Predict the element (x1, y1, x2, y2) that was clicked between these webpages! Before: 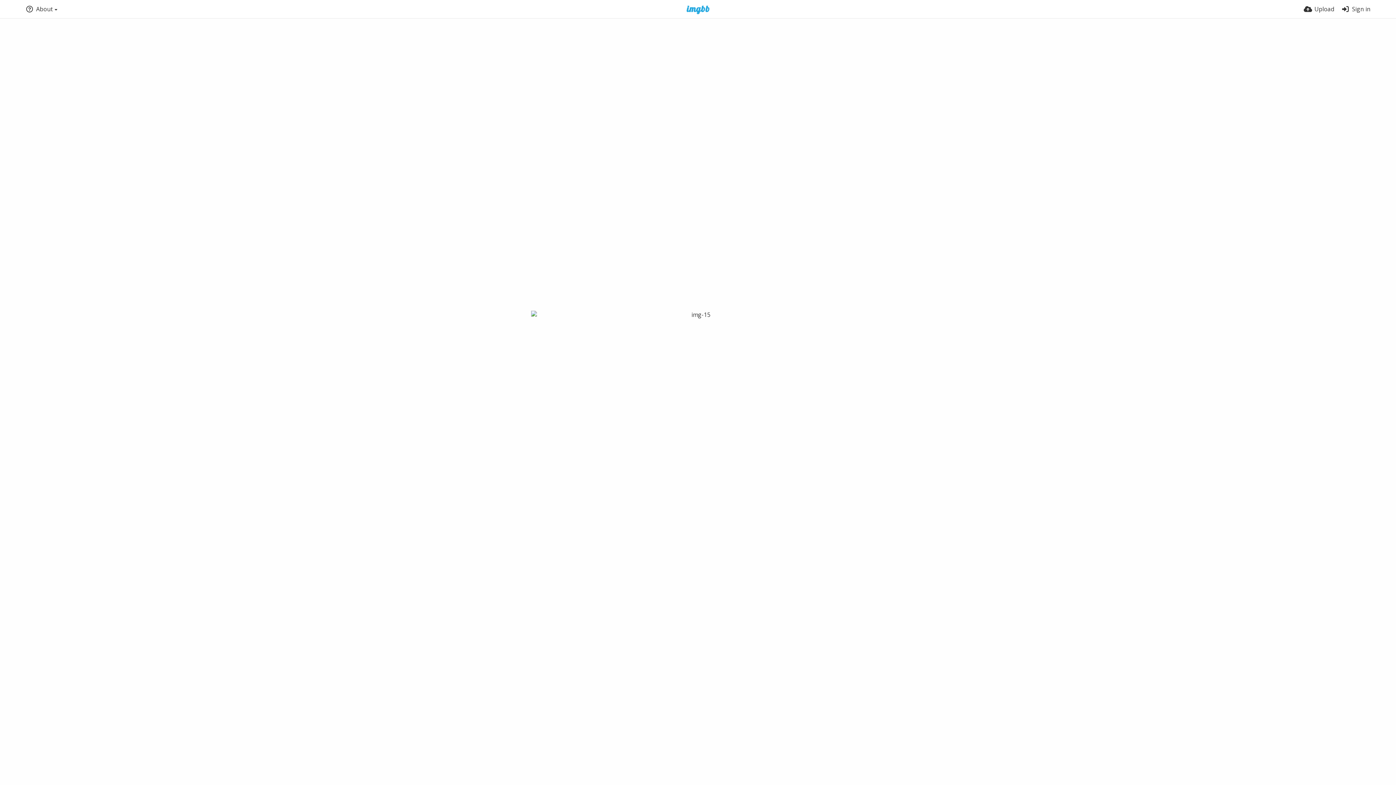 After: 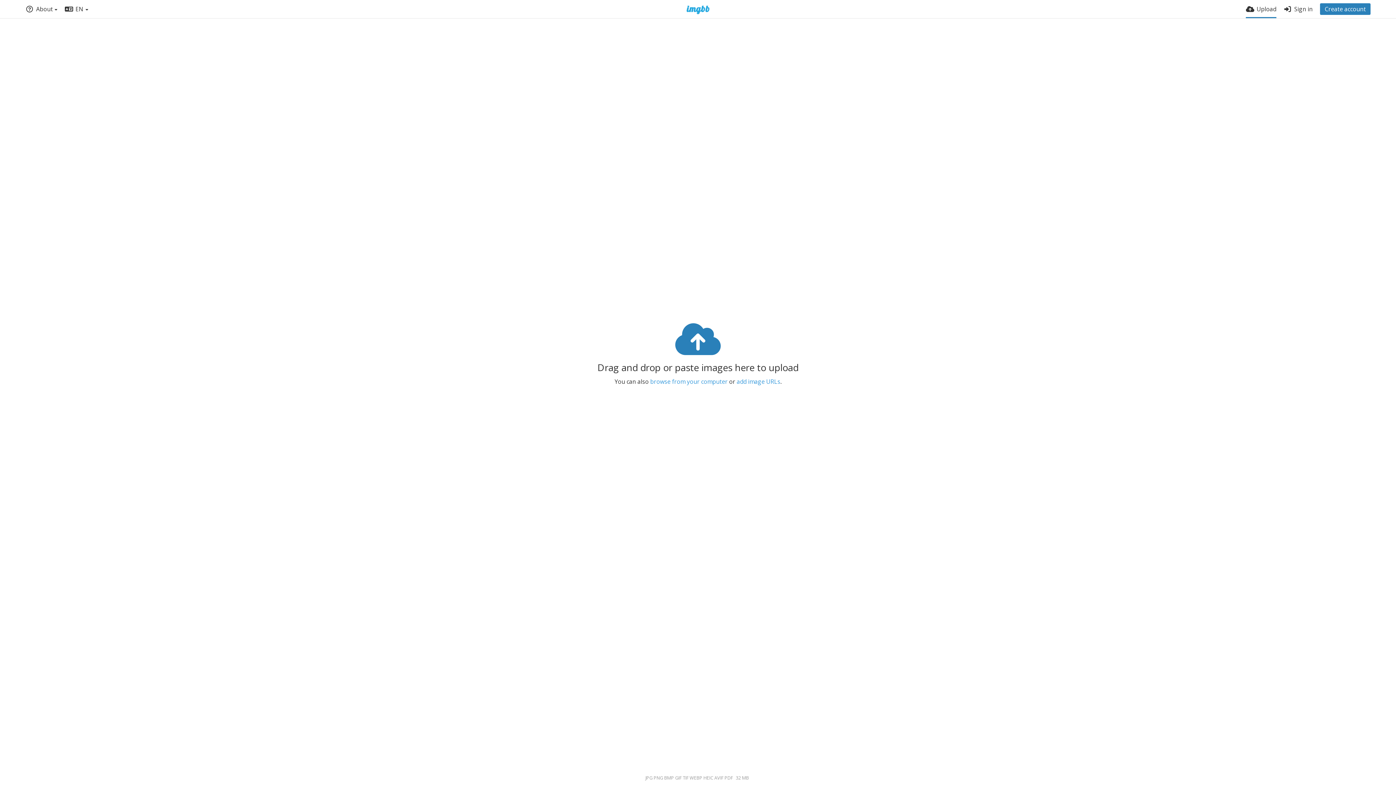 Action: label: Upload bbox: (1304, 0, 1334, 18)